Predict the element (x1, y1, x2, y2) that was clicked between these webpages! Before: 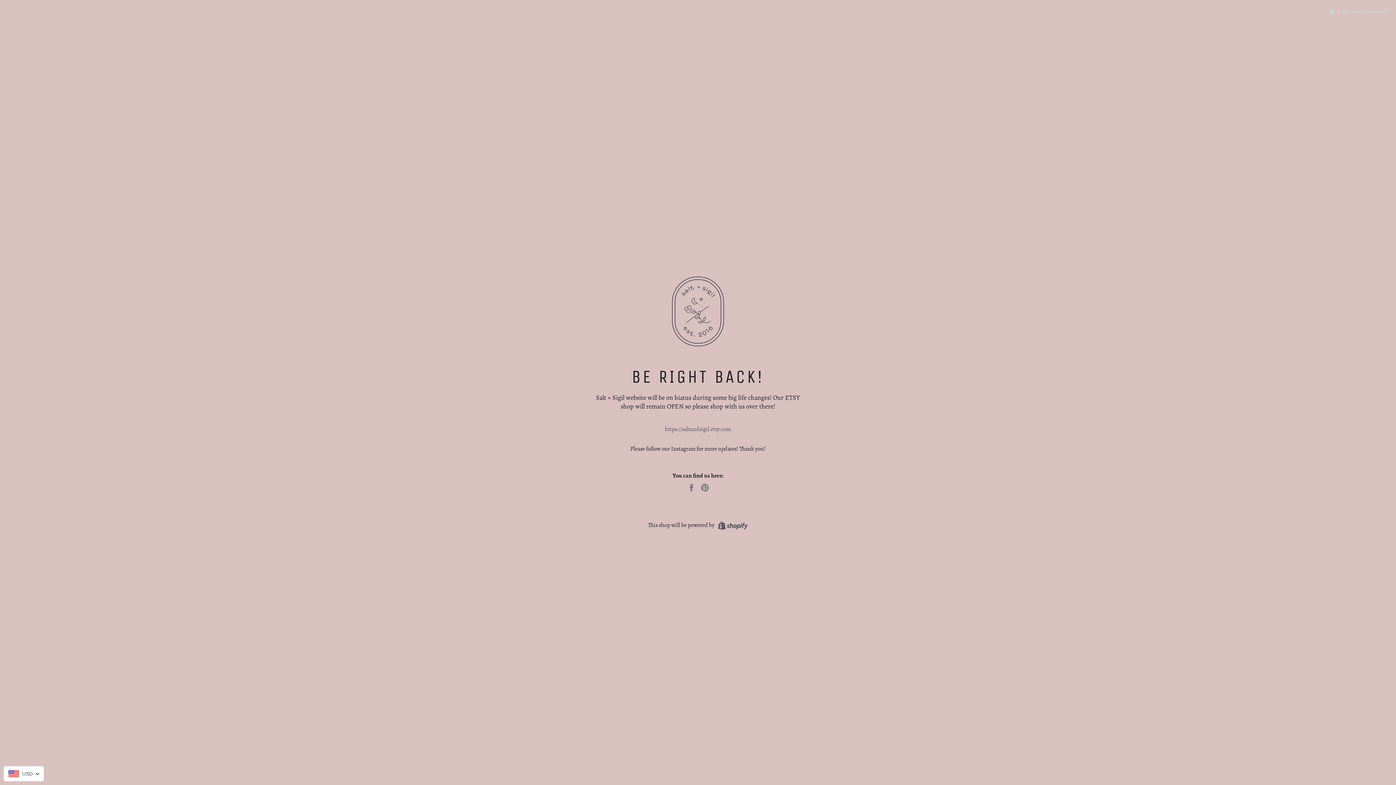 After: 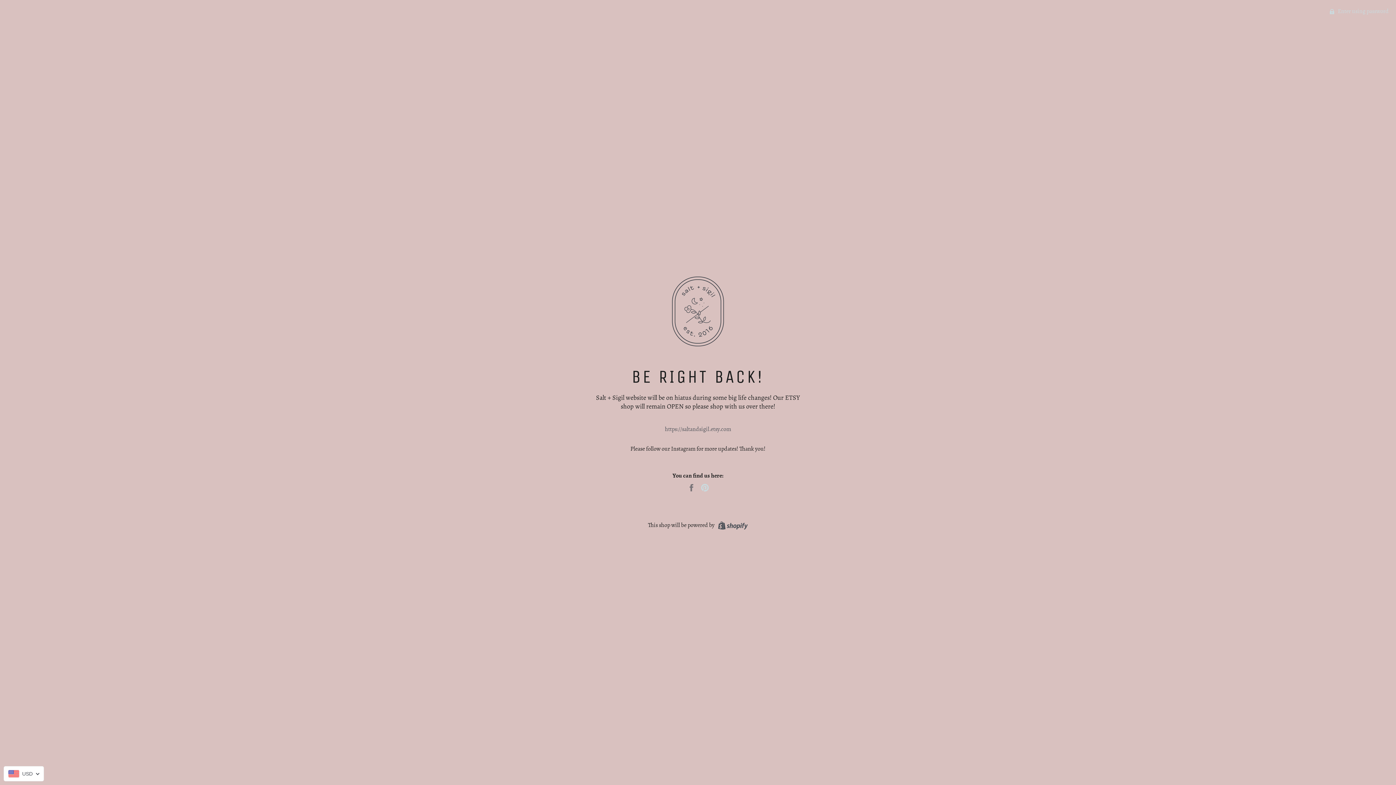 Action: label: Pin on Pinterest bbox: (700, 483, 709, 491)